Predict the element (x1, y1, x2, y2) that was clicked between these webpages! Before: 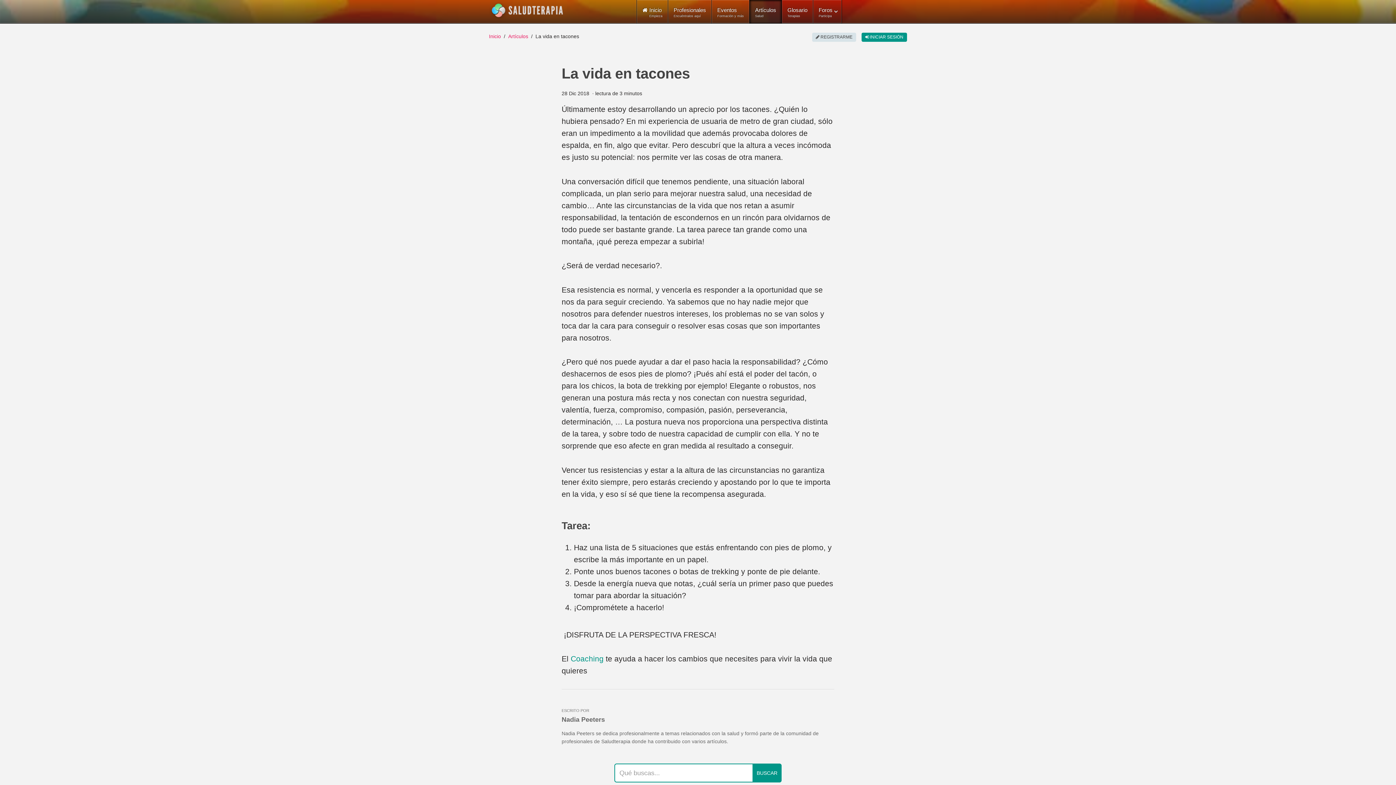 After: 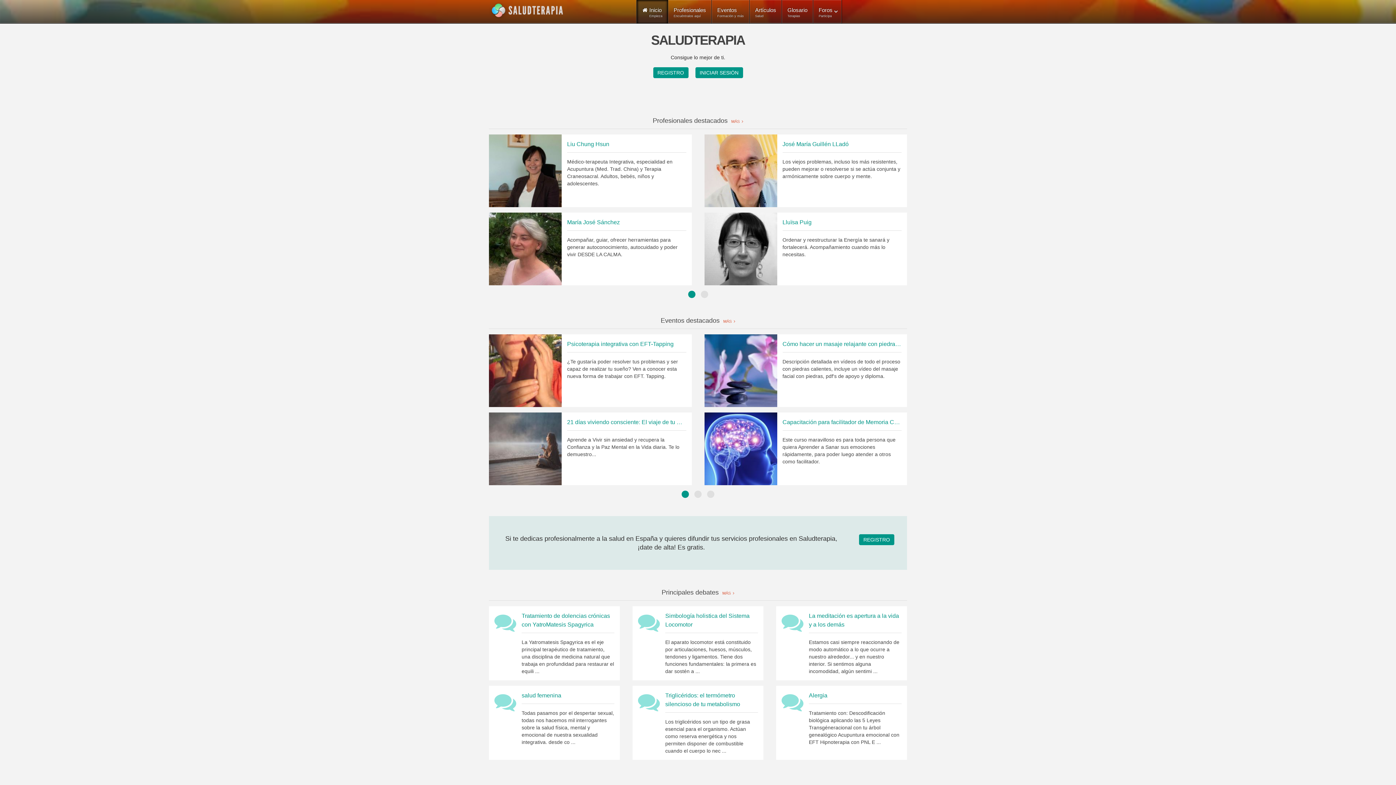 Action: bbox: (489, 2, 566, 18)